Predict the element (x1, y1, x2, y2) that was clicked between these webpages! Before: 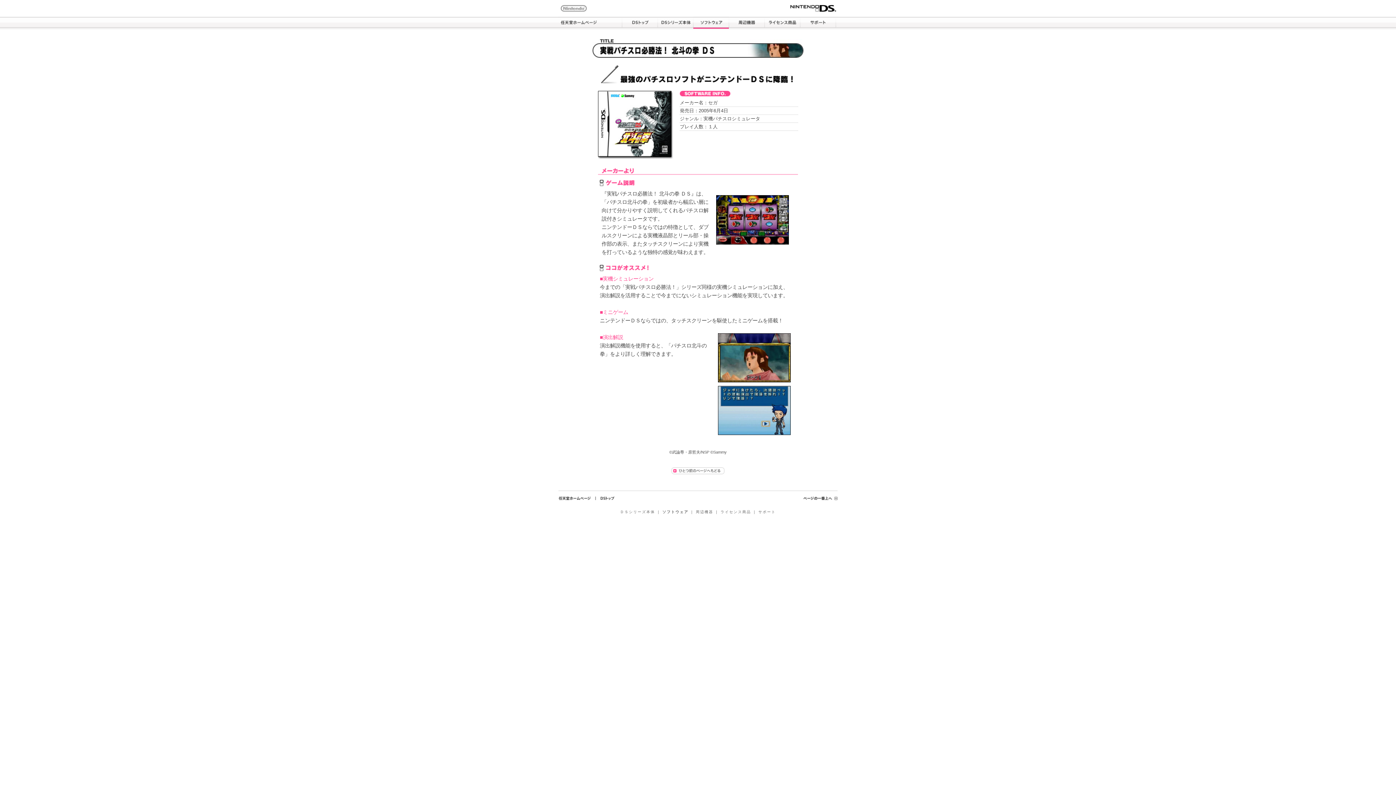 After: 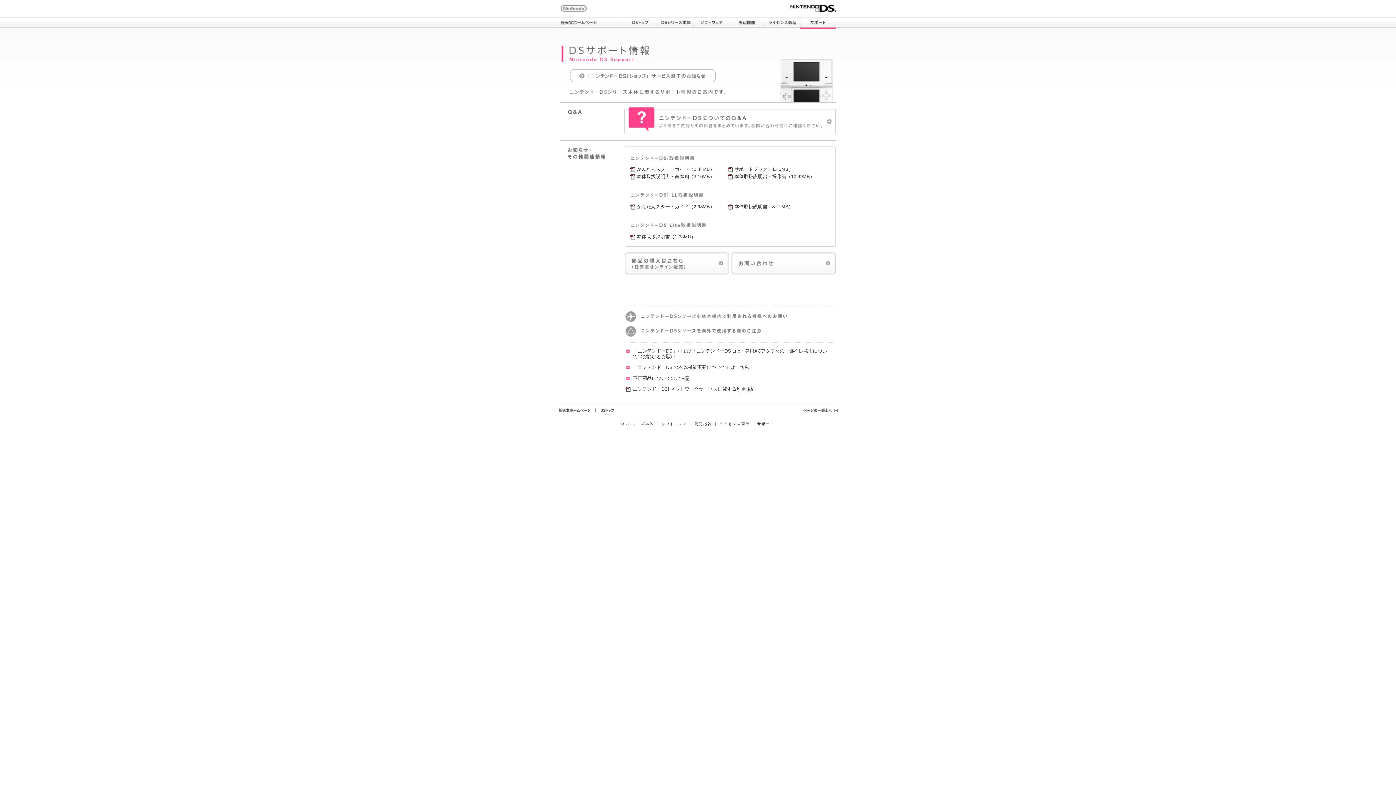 Action: bbox: (800, 16, 836, 29) label: サポート